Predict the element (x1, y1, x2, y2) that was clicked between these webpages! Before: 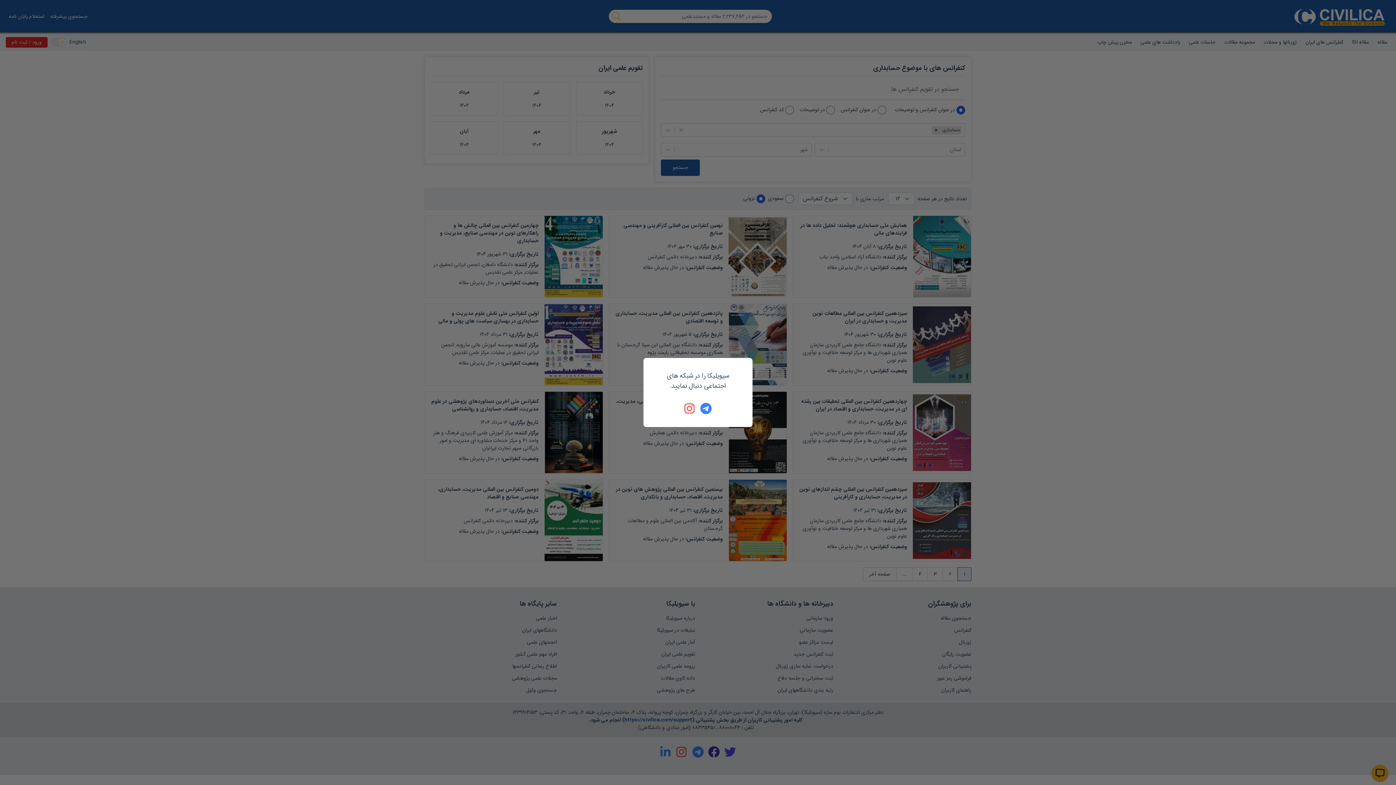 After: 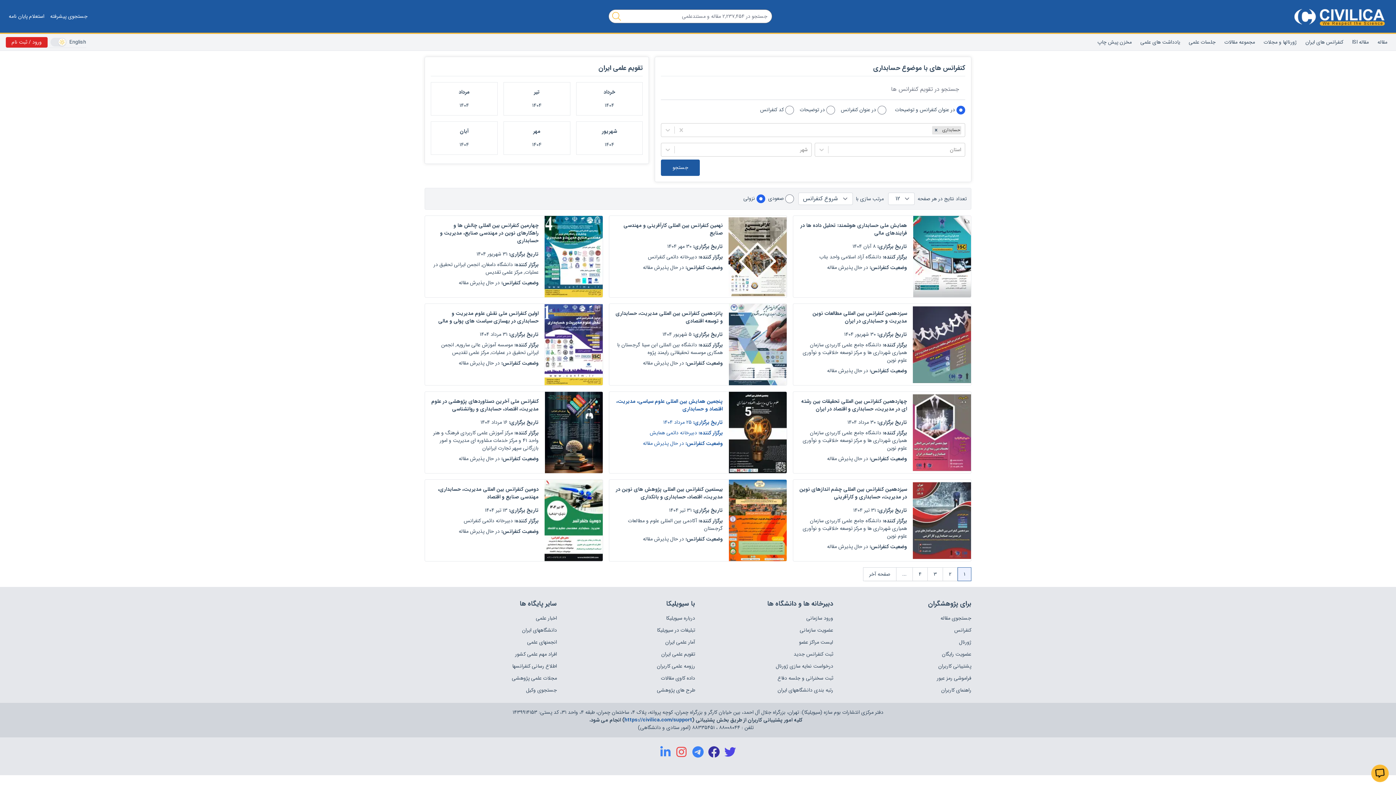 Action: bbox: (684, 402, 696, 414)